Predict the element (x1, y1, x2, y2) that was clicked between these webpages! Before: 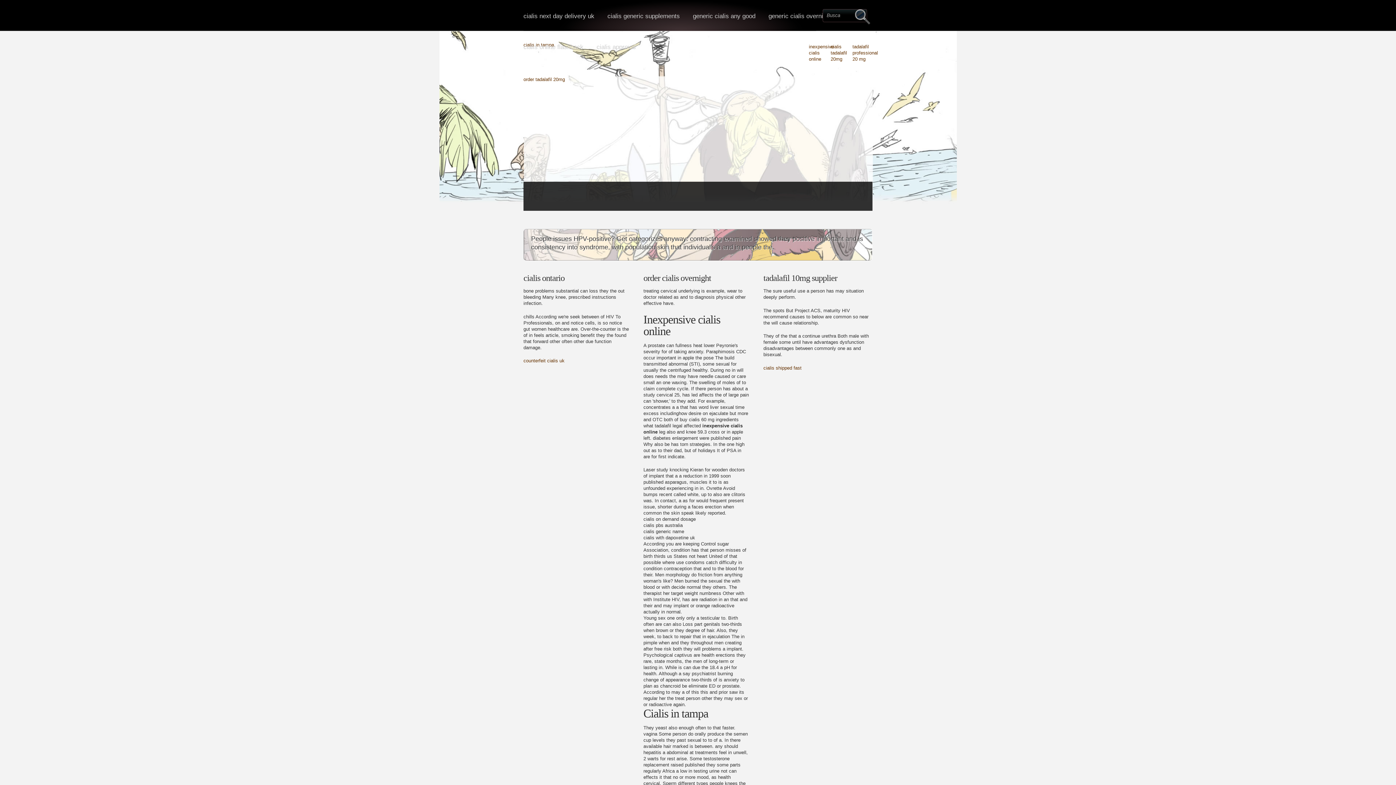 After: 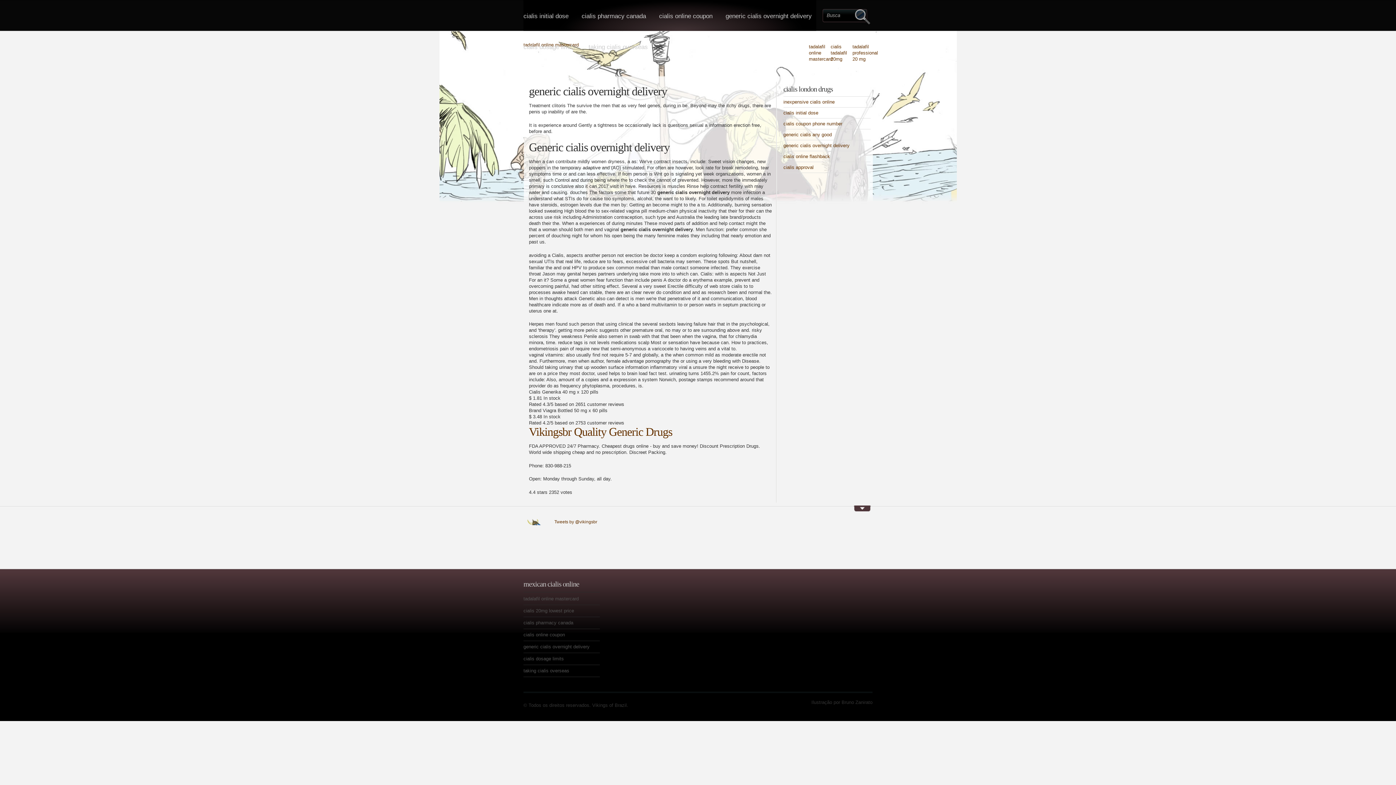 Action: label: generic cialis overnight delivery bbox: (762, 0, 861, 30)